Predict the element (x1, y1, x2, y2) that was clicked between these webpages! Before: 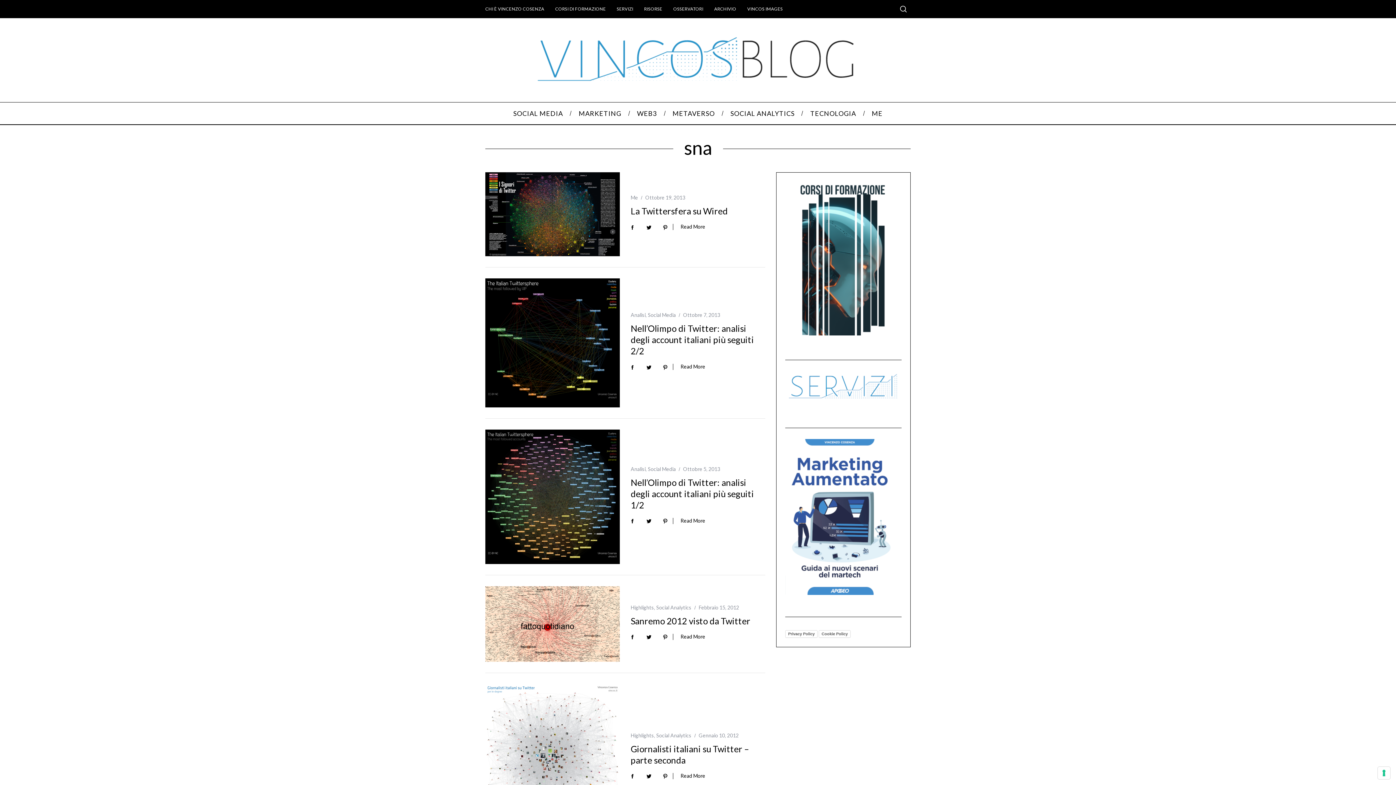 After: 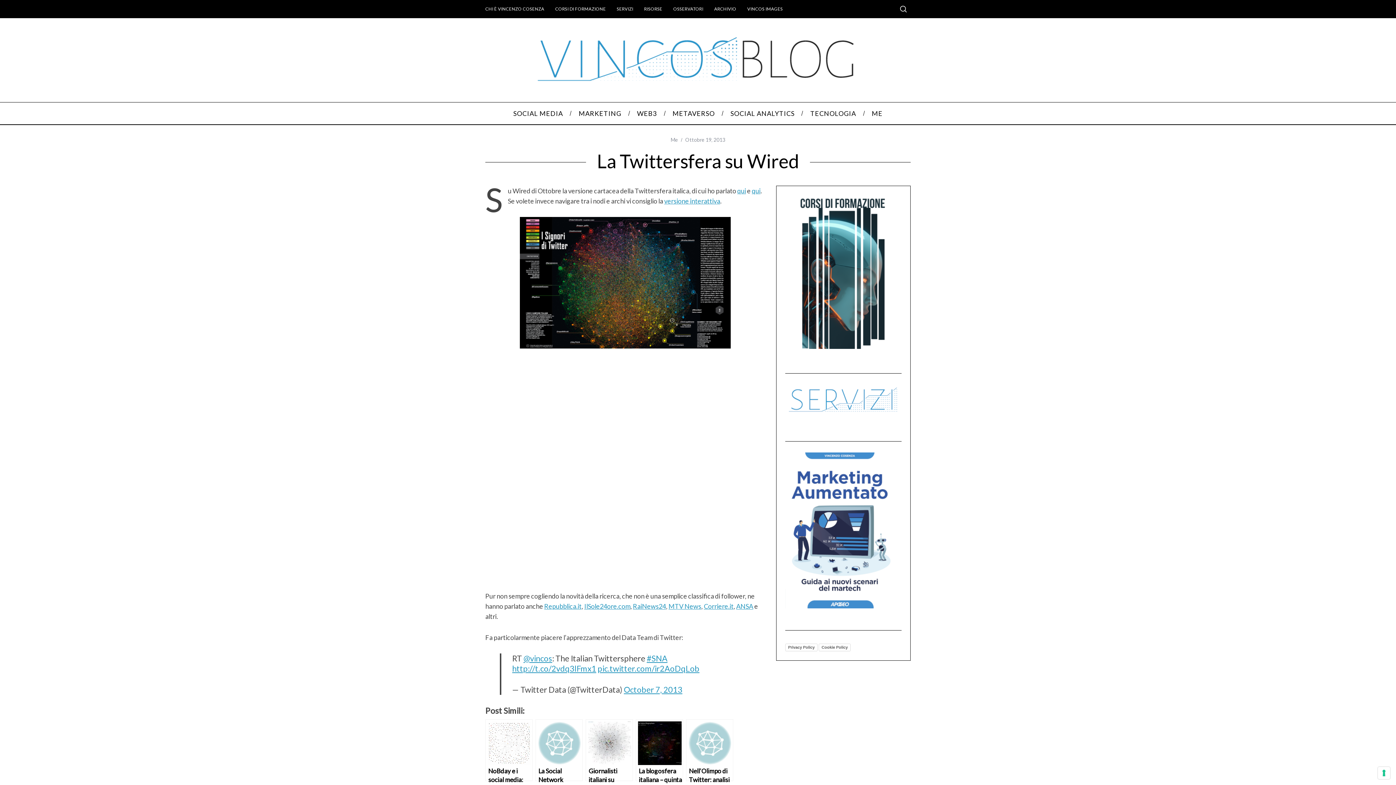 Action: label: Read More bbox: (673, 224, 705, 230)